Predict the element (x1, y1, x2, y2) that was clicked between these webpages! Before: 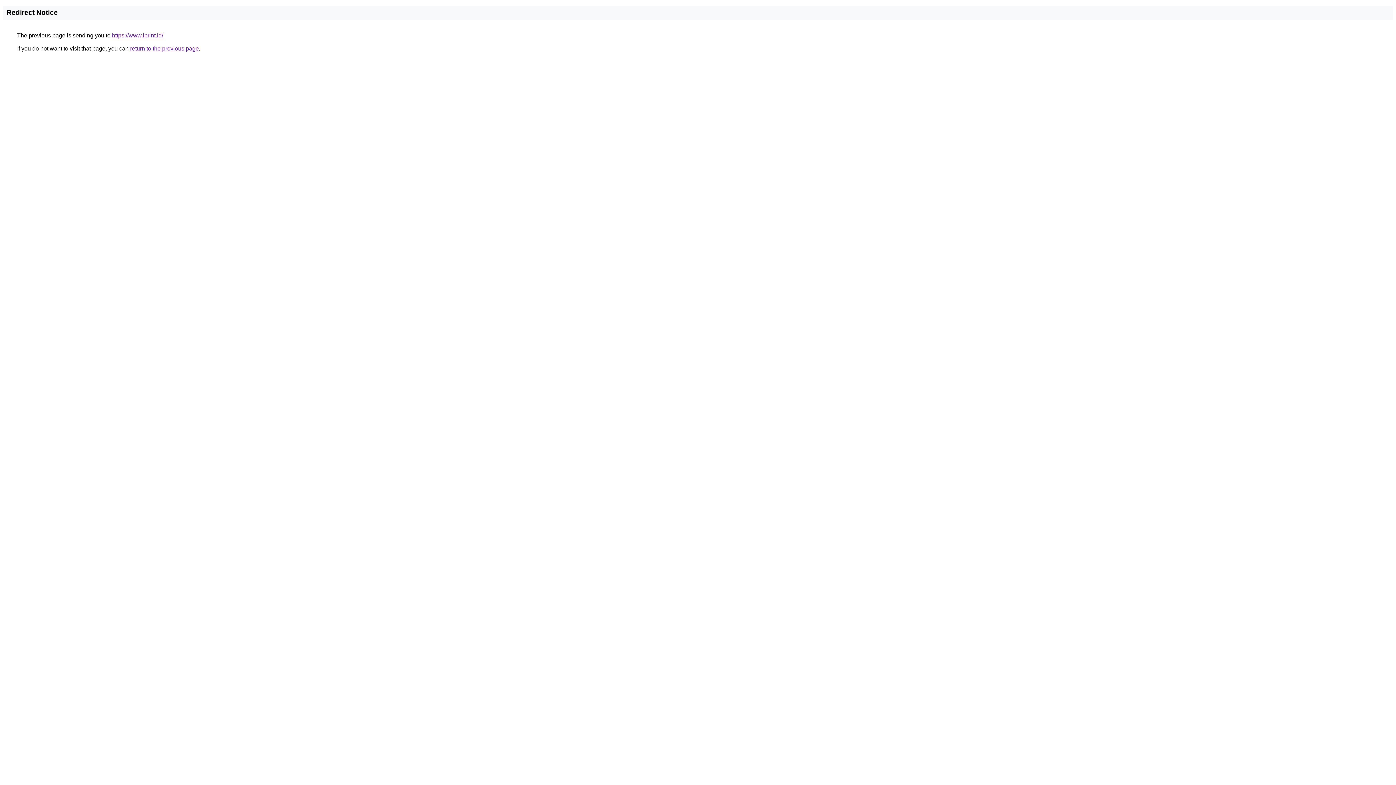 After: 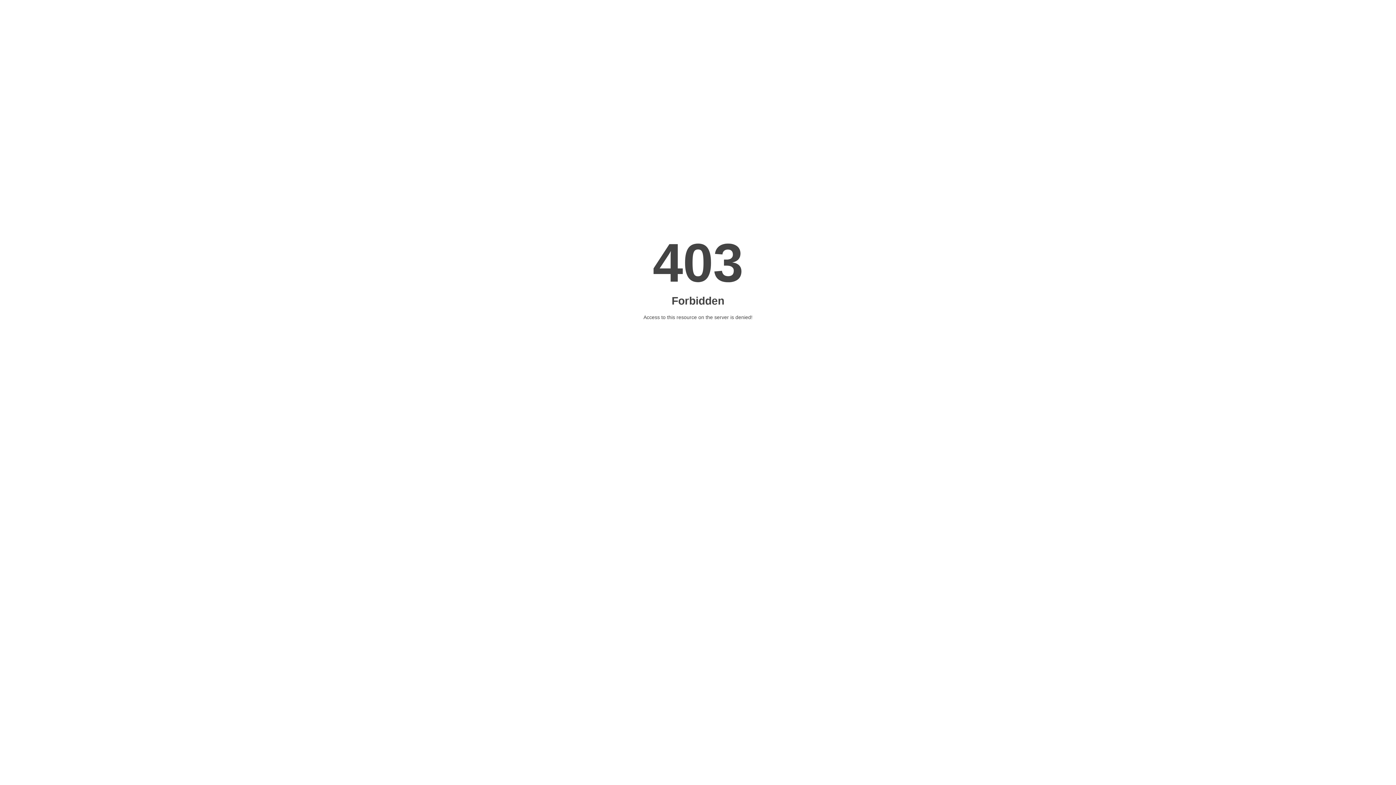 Action: label: https://www.iprint.id/ bbox: (112, 32, 163, 38)